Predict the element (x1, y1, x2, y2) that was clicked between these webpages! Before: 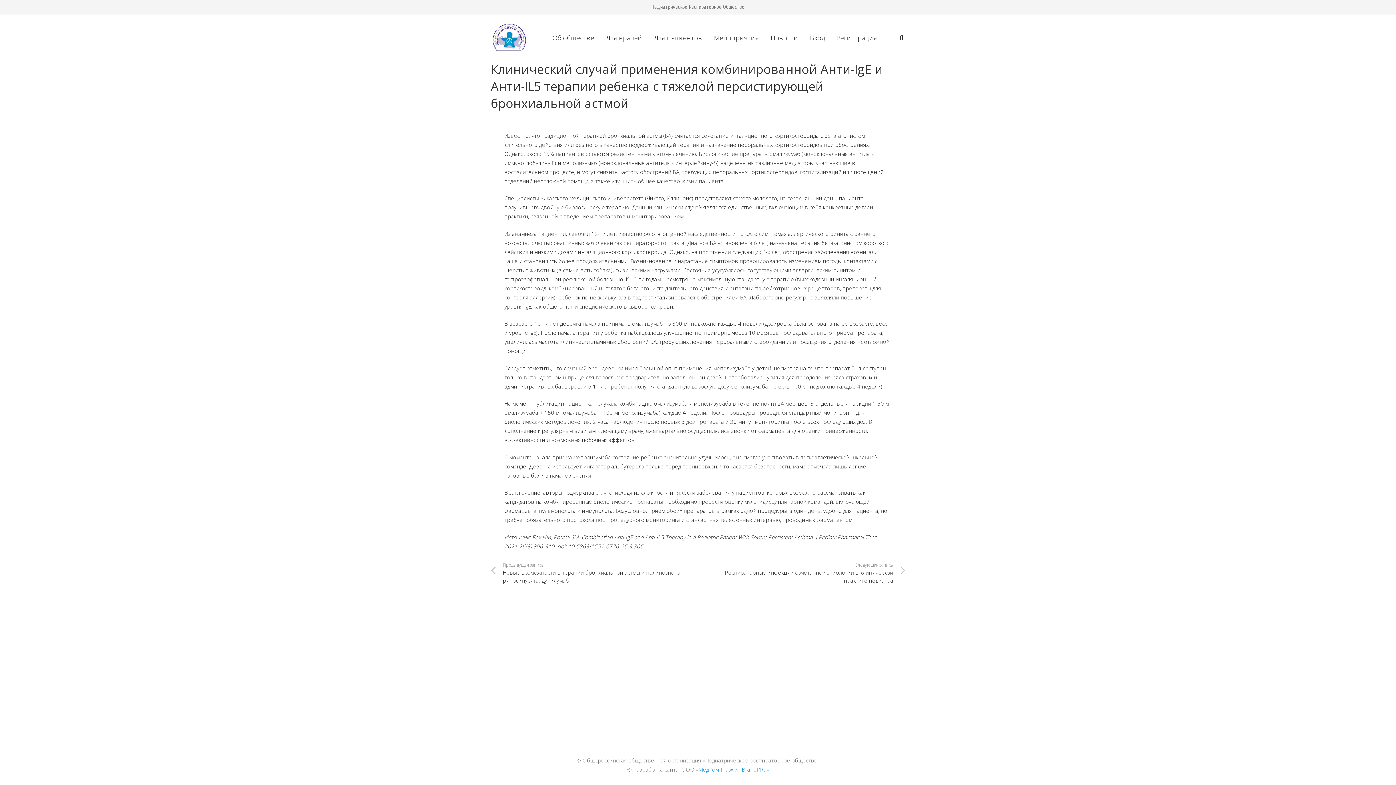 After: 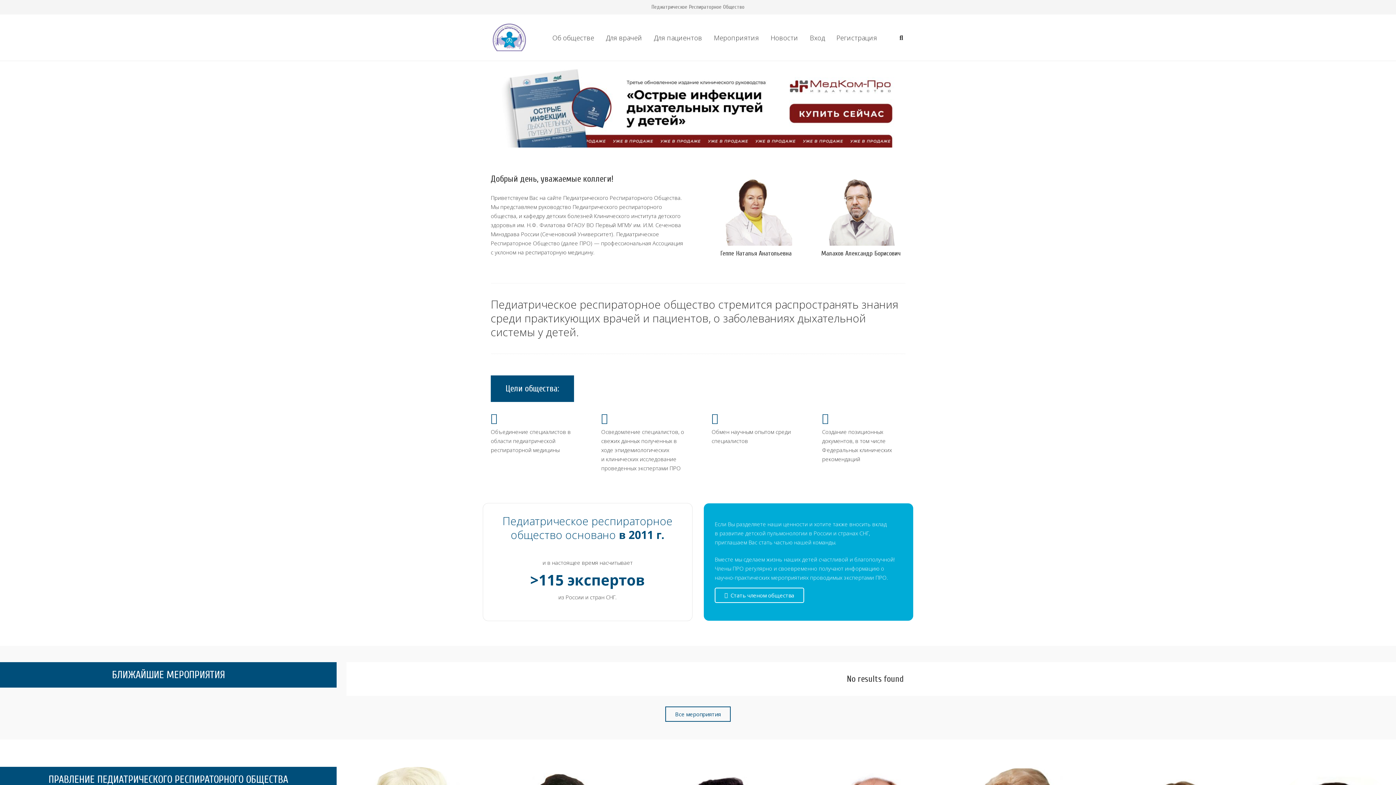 Action: bbox: (490, 22, 527, 53)